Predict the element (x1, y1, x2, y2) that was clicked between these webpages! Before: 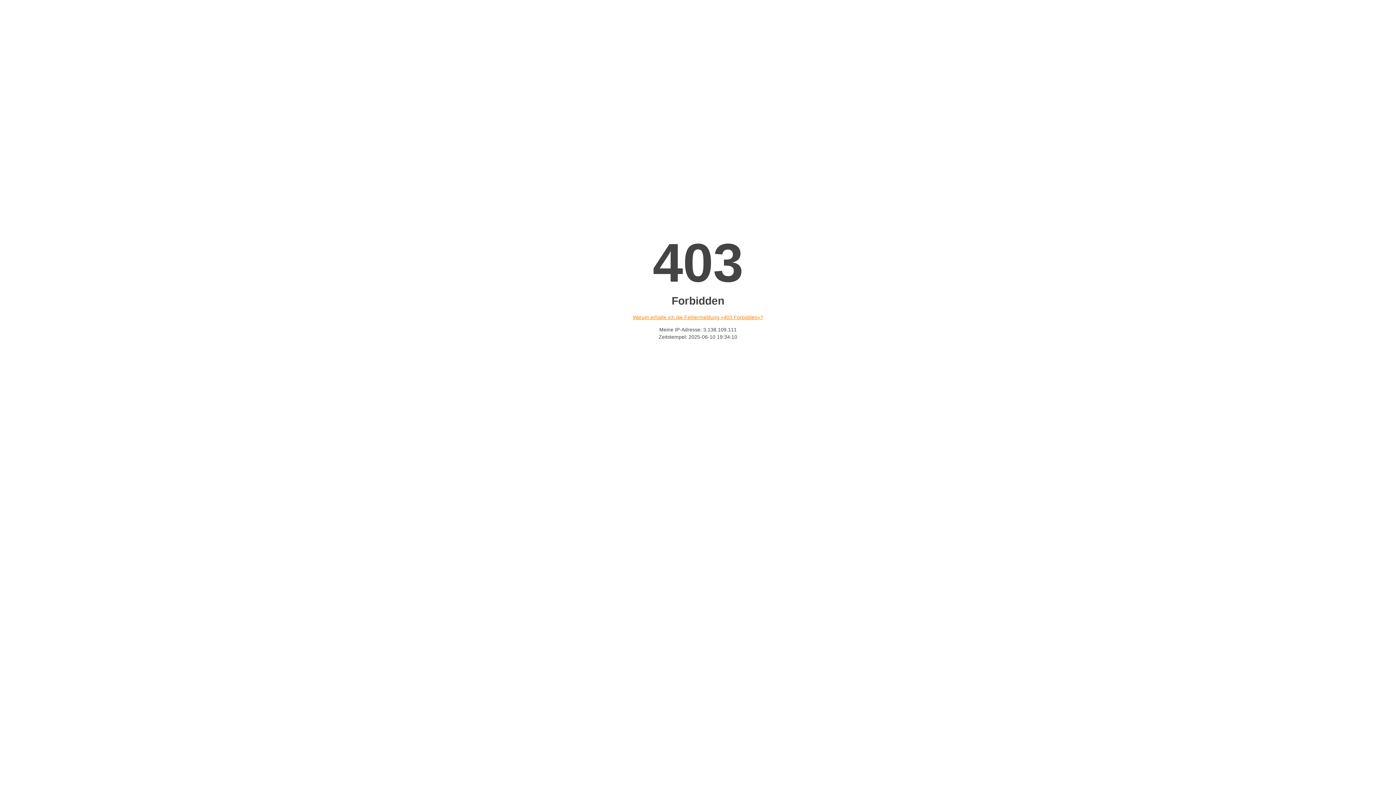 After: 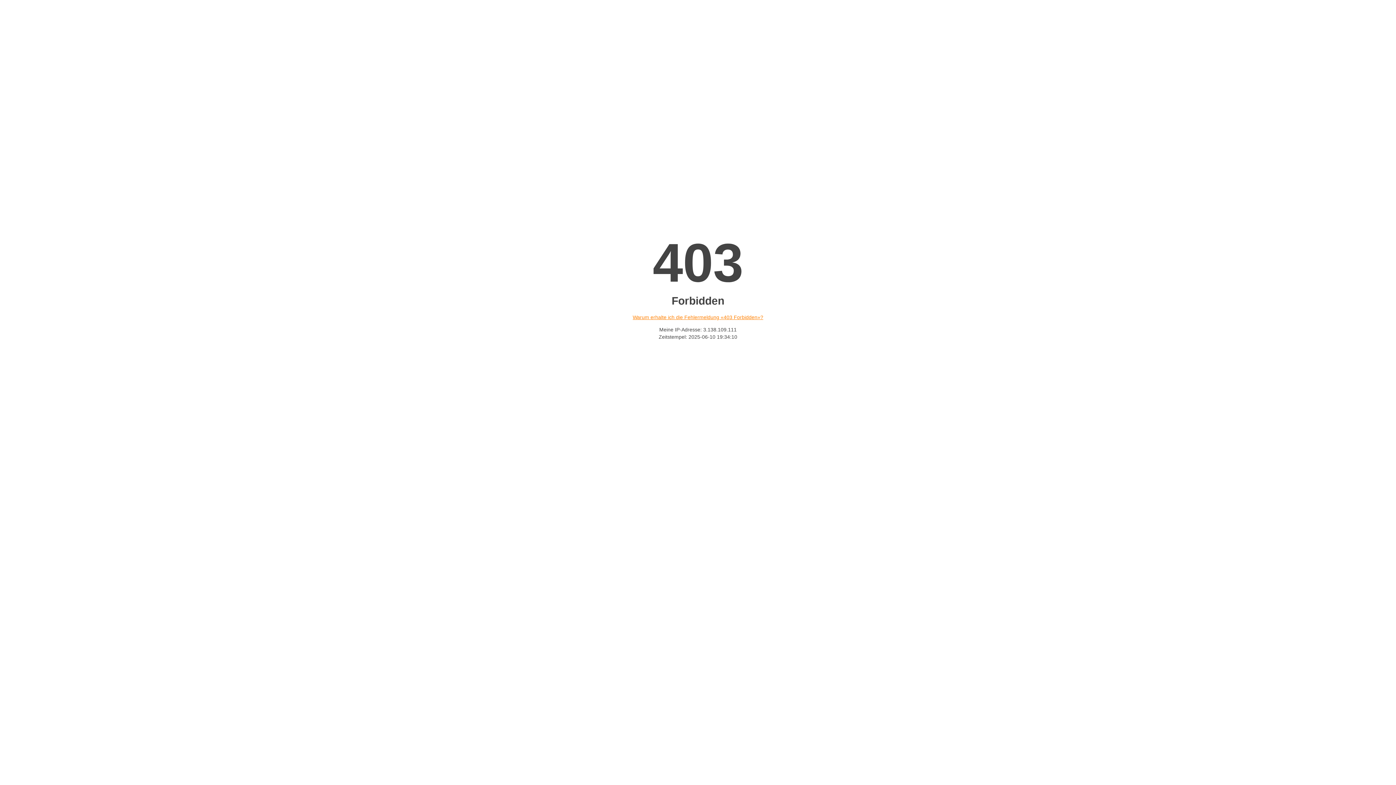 Action: label: Warum erhalte ich die Fehlermeldung «403 Forbidden»? bbox: (632, 314, 763, 320)